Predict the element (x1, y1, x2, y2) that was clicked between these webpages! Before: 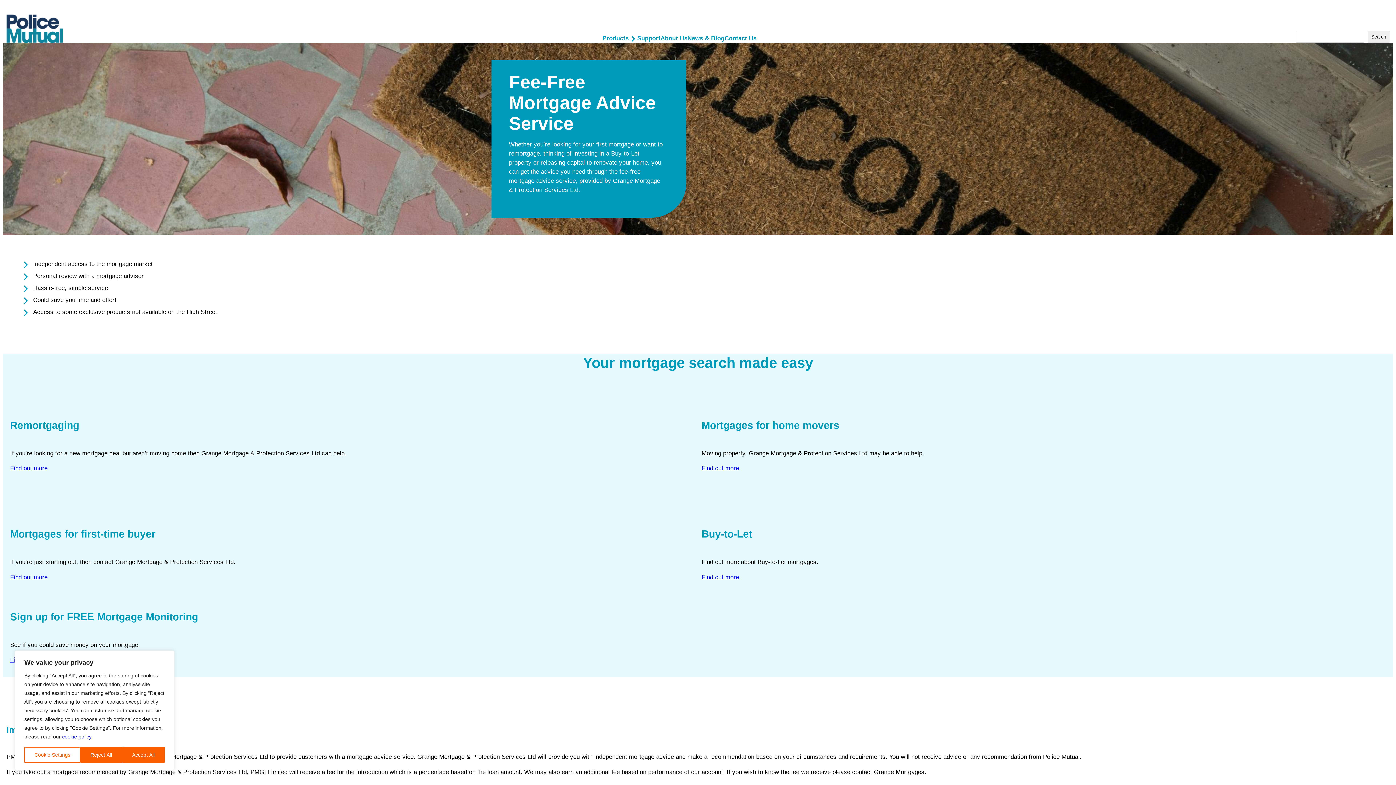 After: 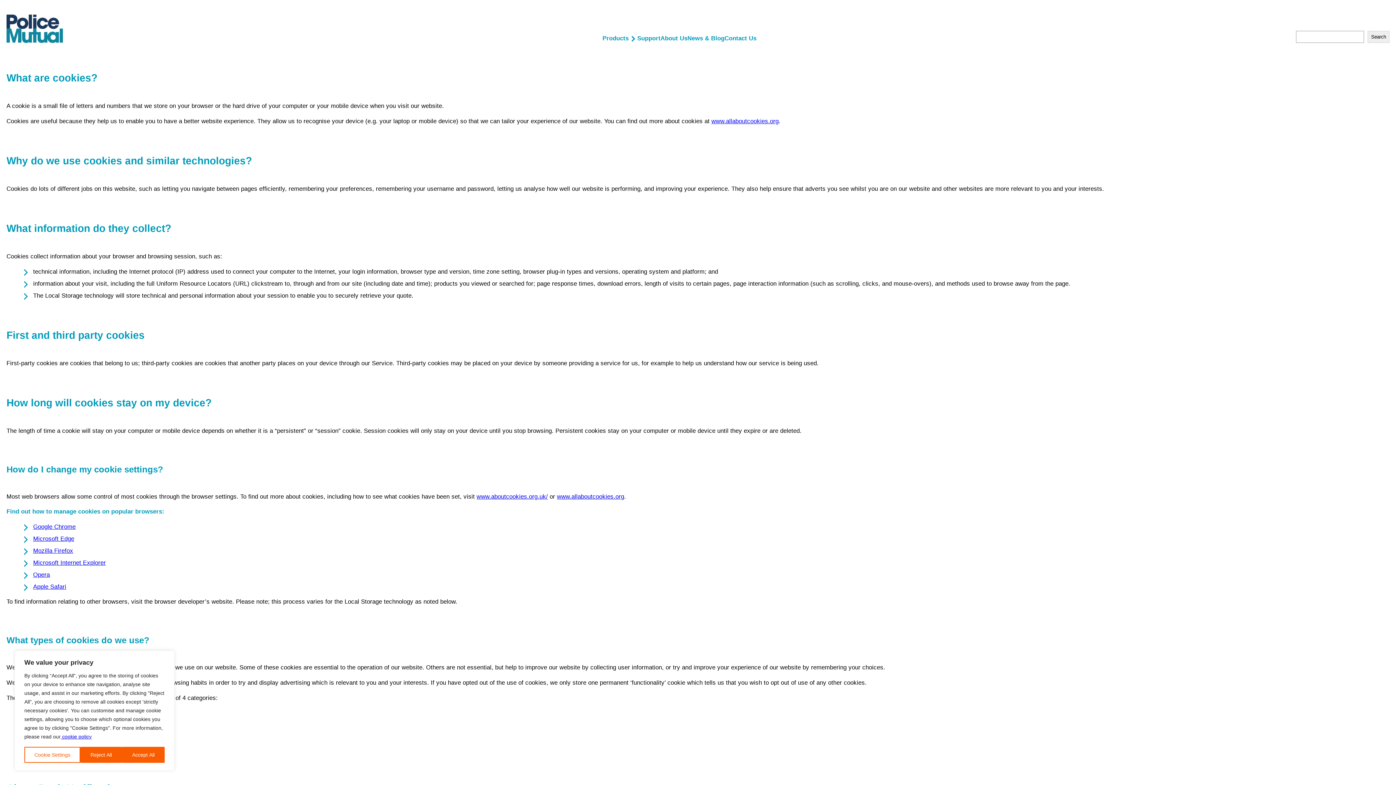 Action: label:  cookie policy bbox: (60, 734, 91, 740)